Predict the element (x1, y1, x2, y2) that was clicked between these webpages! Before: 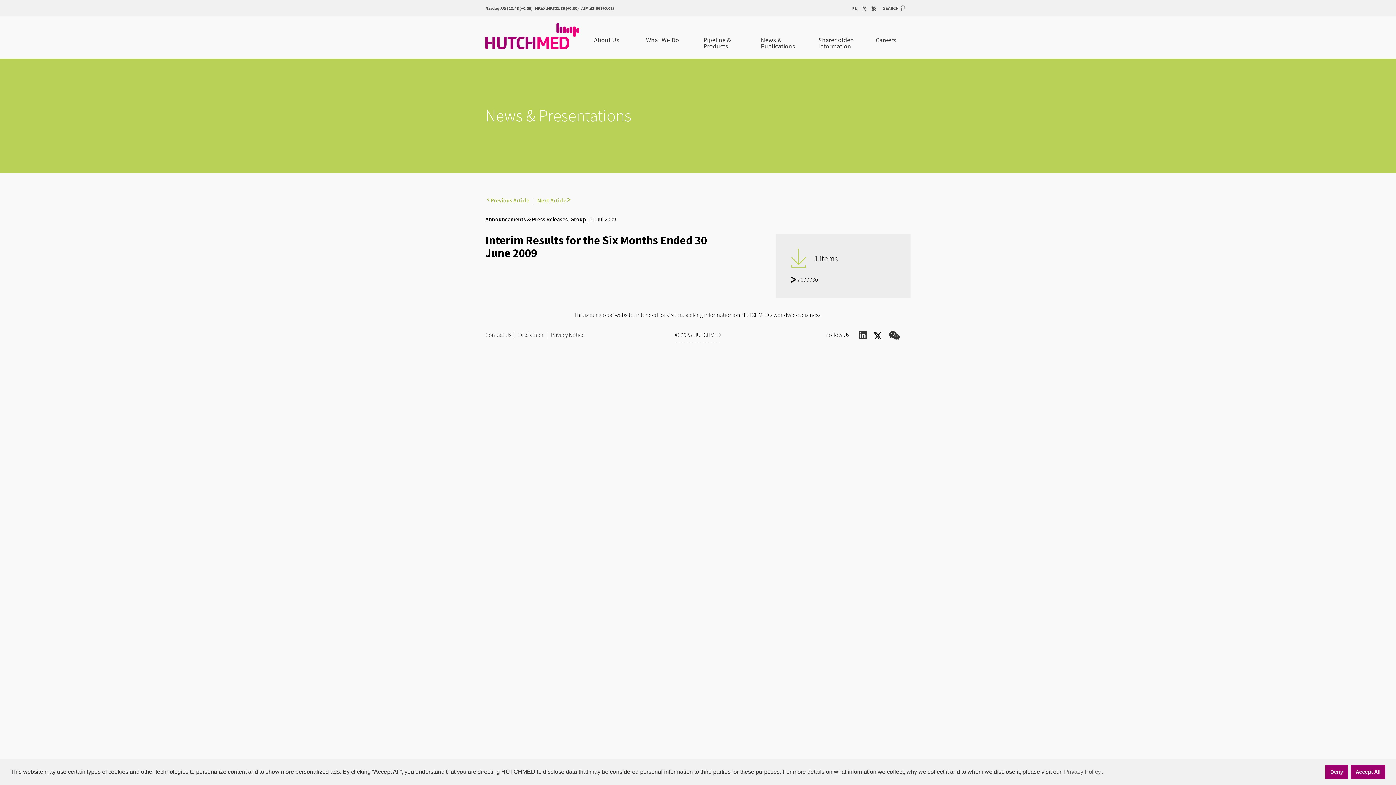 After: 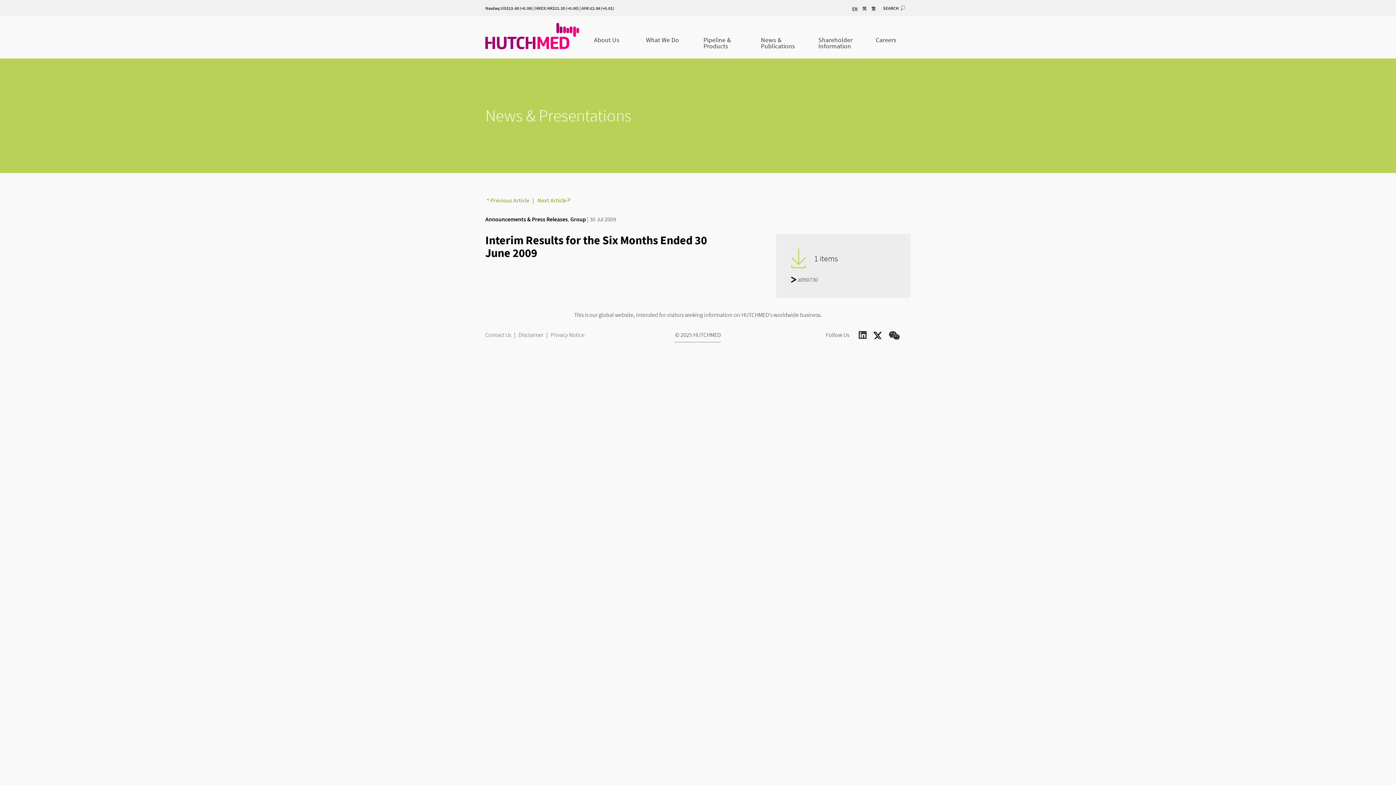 Action: label: Accept All cookies bbox: (1350, 765, 1385, 779)